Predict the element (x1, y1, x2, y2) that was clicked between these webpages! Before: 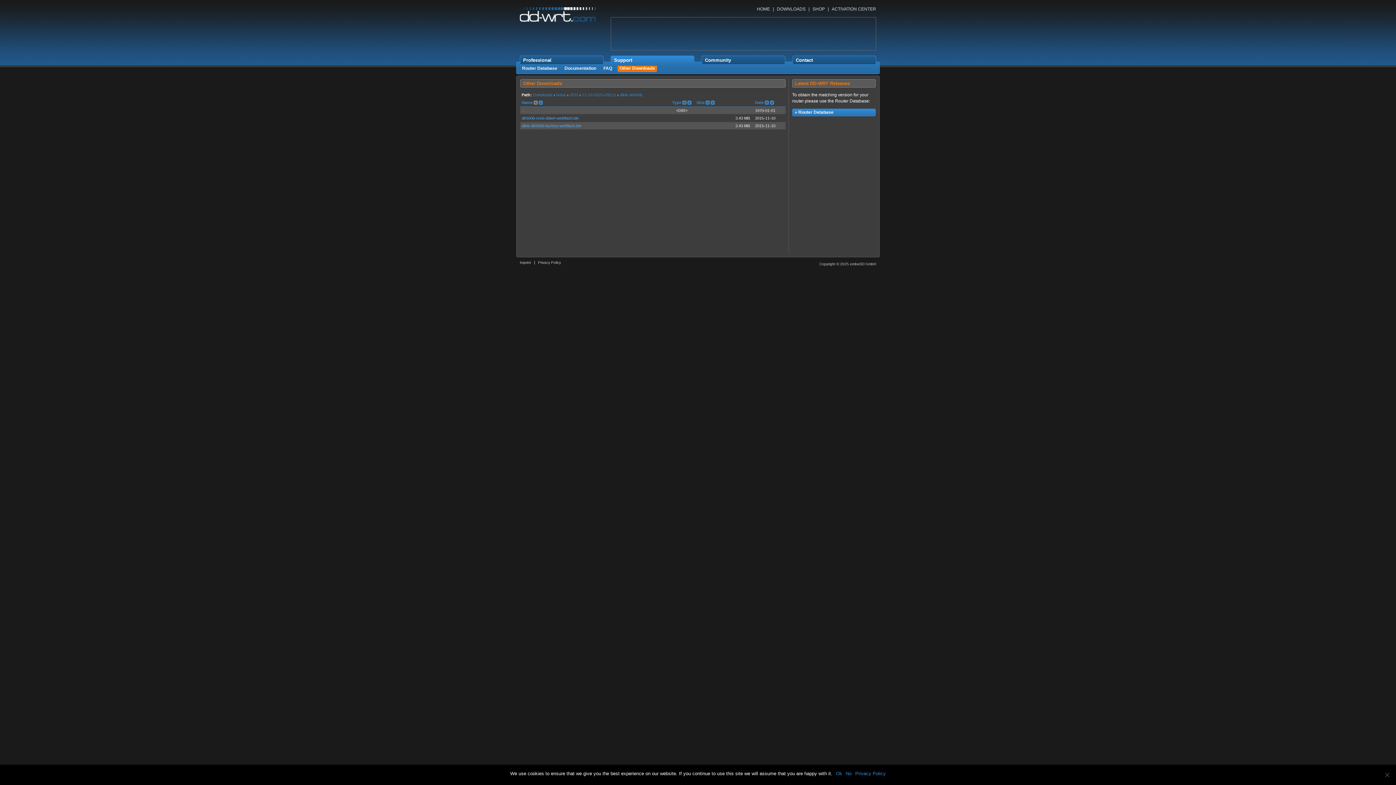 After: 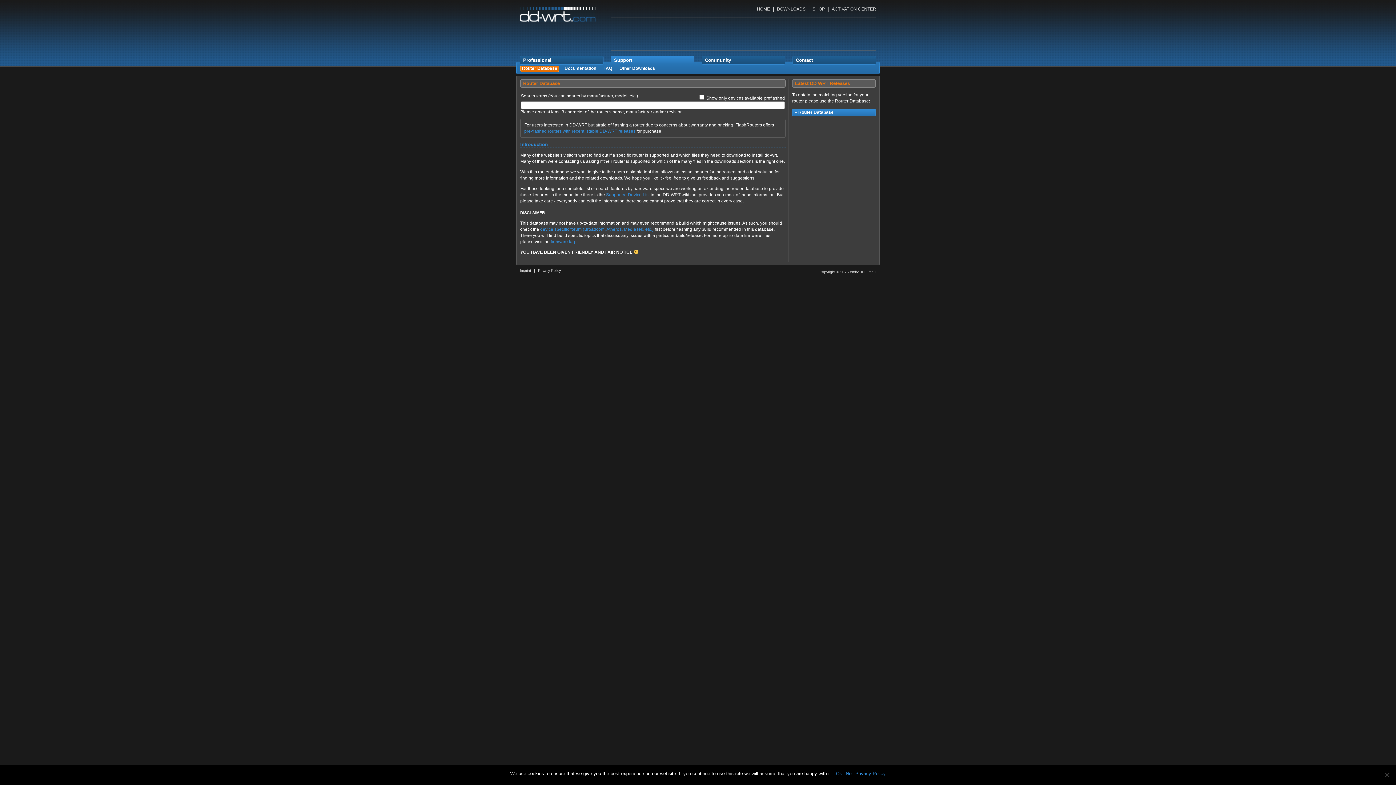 Action: bbox: (792, 108, 876, 116) label: » Router Database